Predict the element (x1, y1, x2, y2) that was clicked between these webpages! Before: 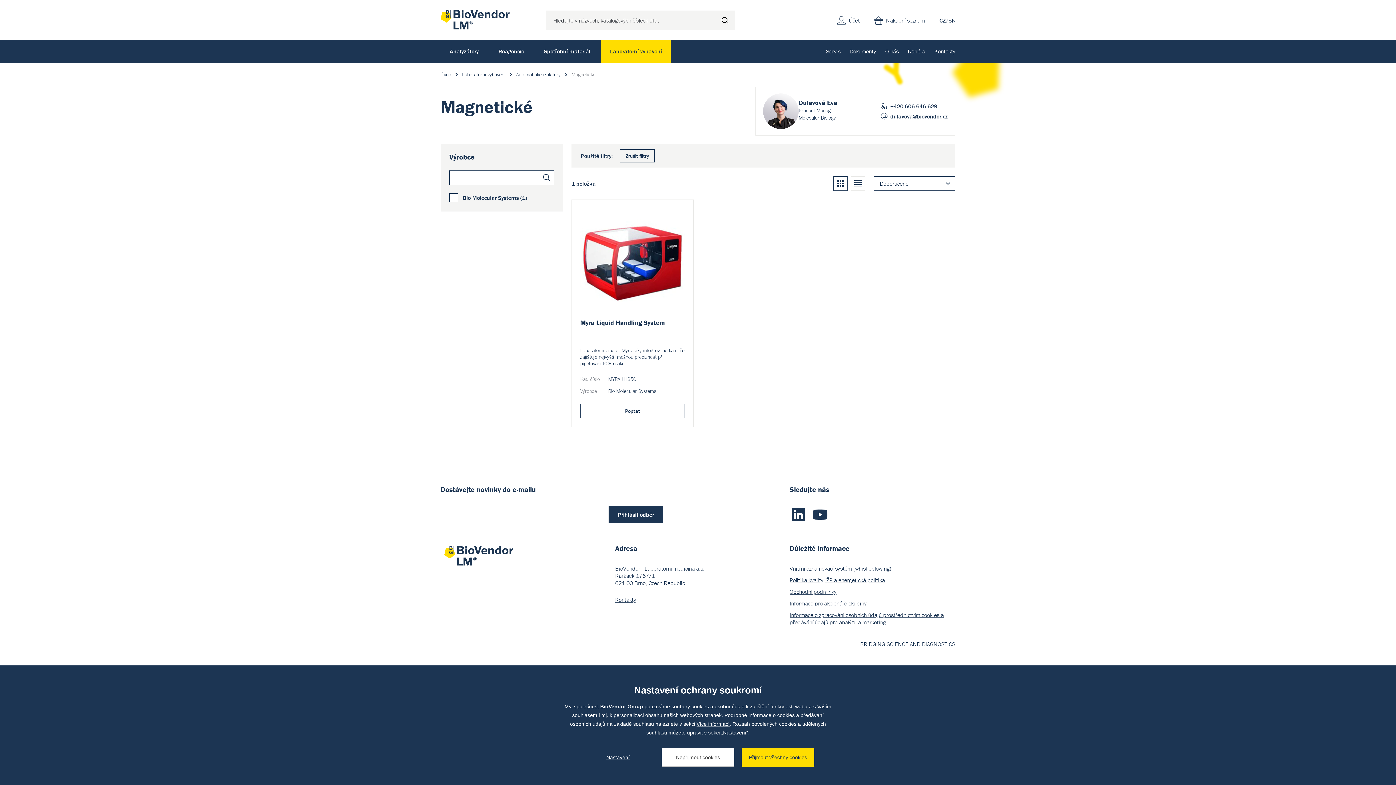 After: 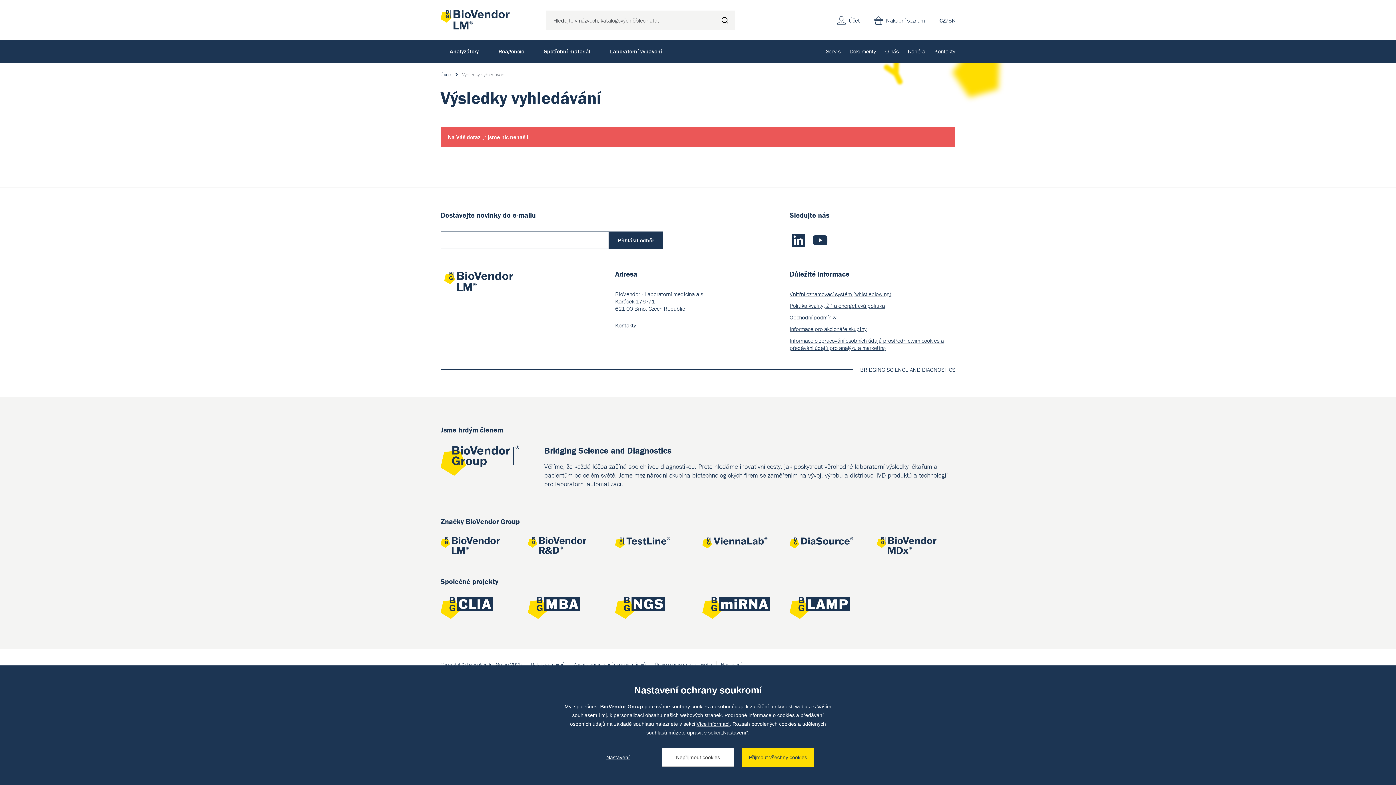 Action: bbox: (715, 10, 735, 30) label: Hledat